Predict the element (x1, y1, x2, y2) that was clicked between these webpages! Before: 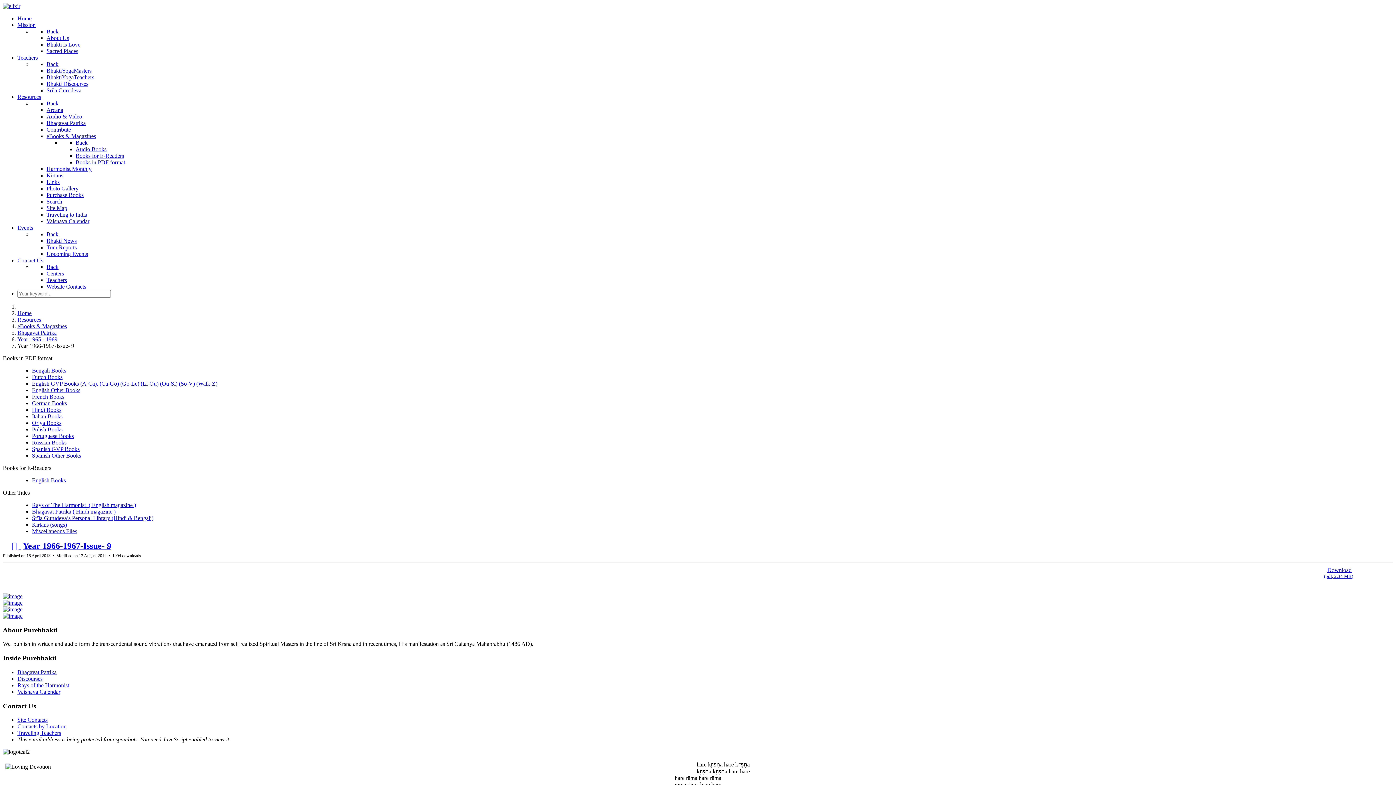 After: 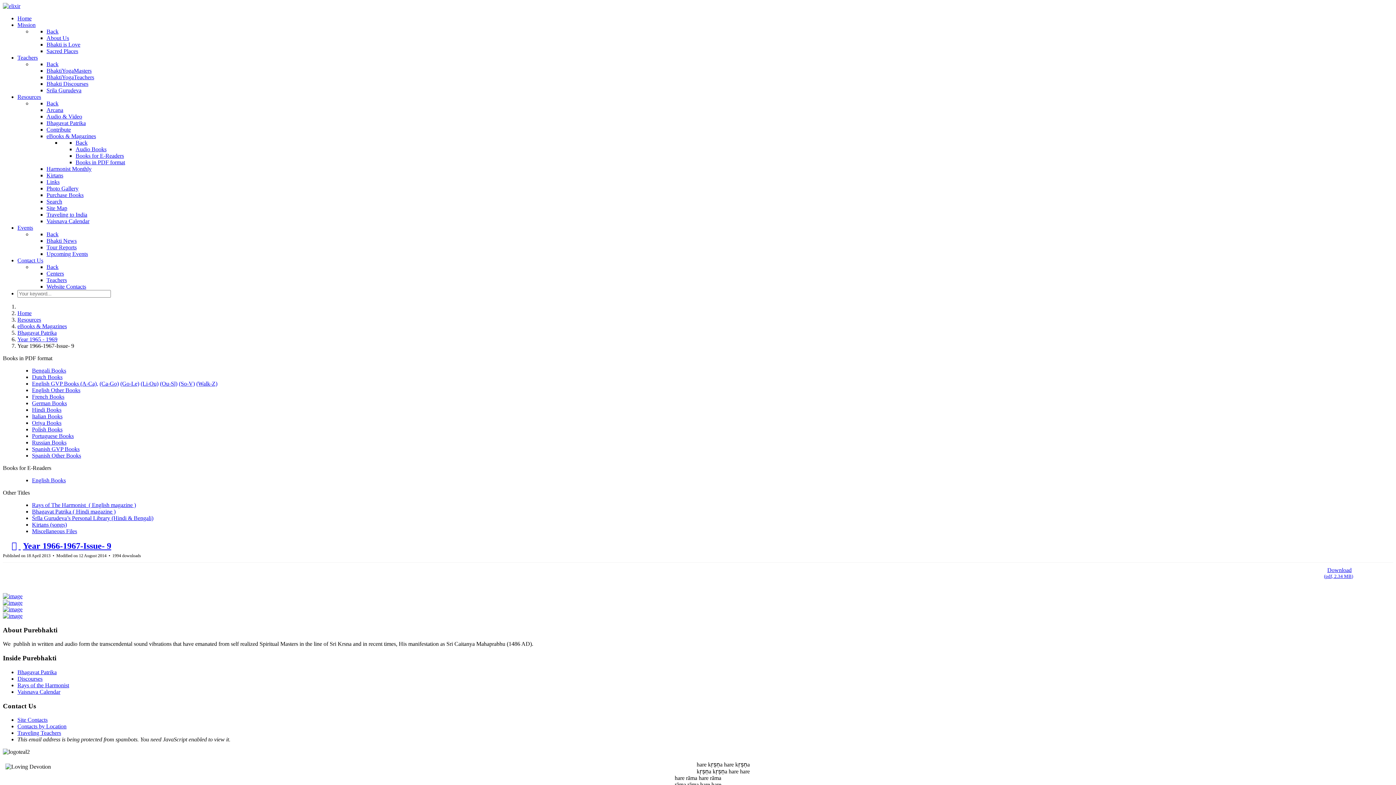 Action: label: Mission bbox: (17, 21, 35, 28)